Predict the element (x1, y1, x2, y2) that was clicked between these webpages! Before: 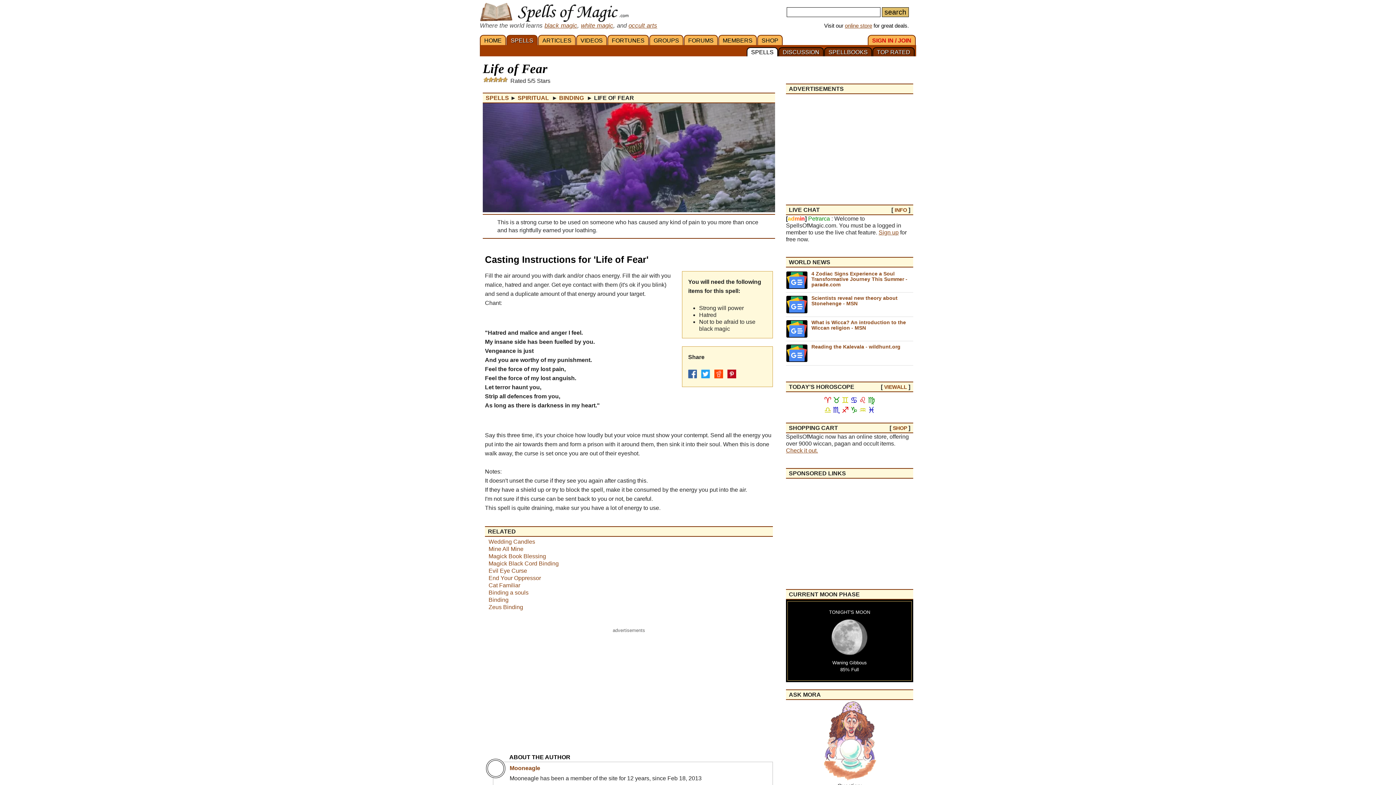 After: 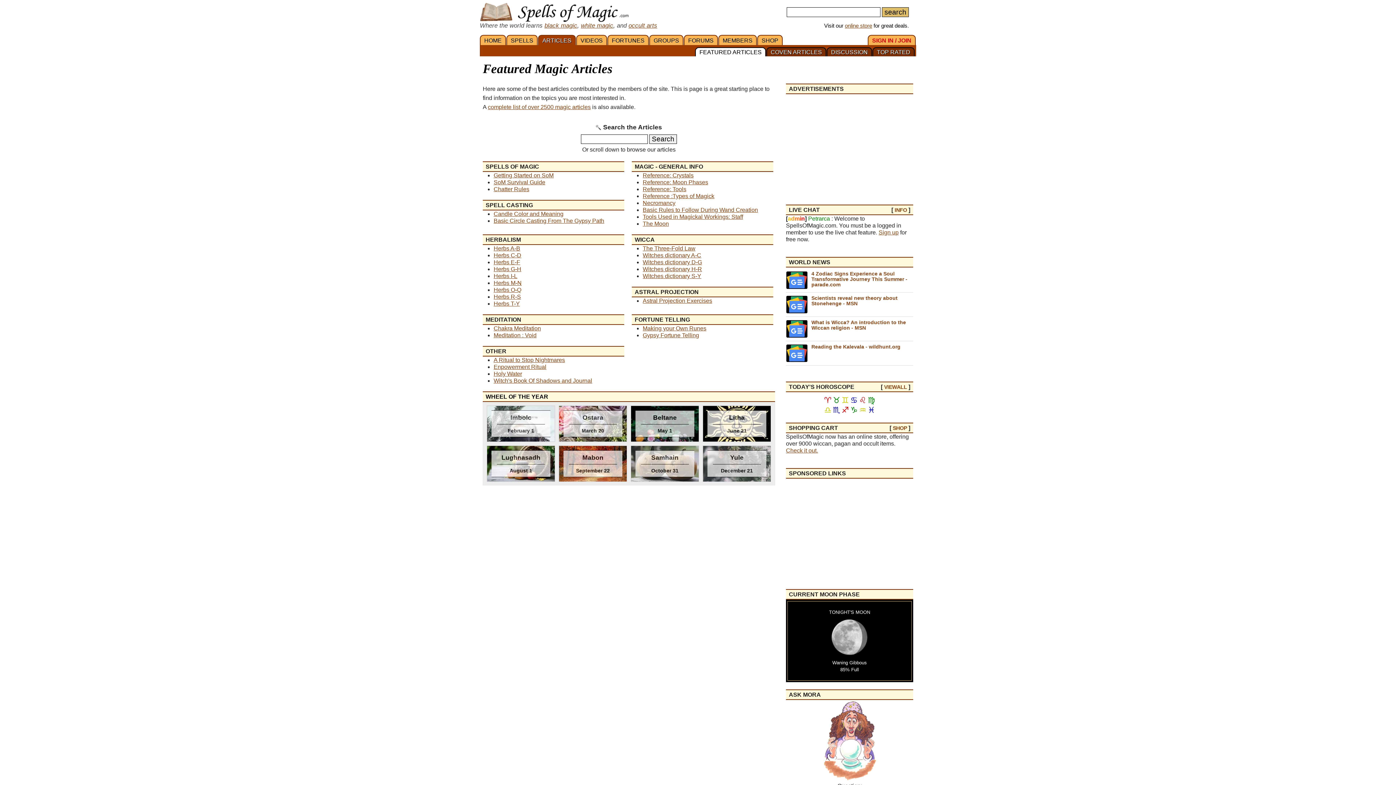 Action: bbox: (538, 34, 576, 45) label: ARTICLES